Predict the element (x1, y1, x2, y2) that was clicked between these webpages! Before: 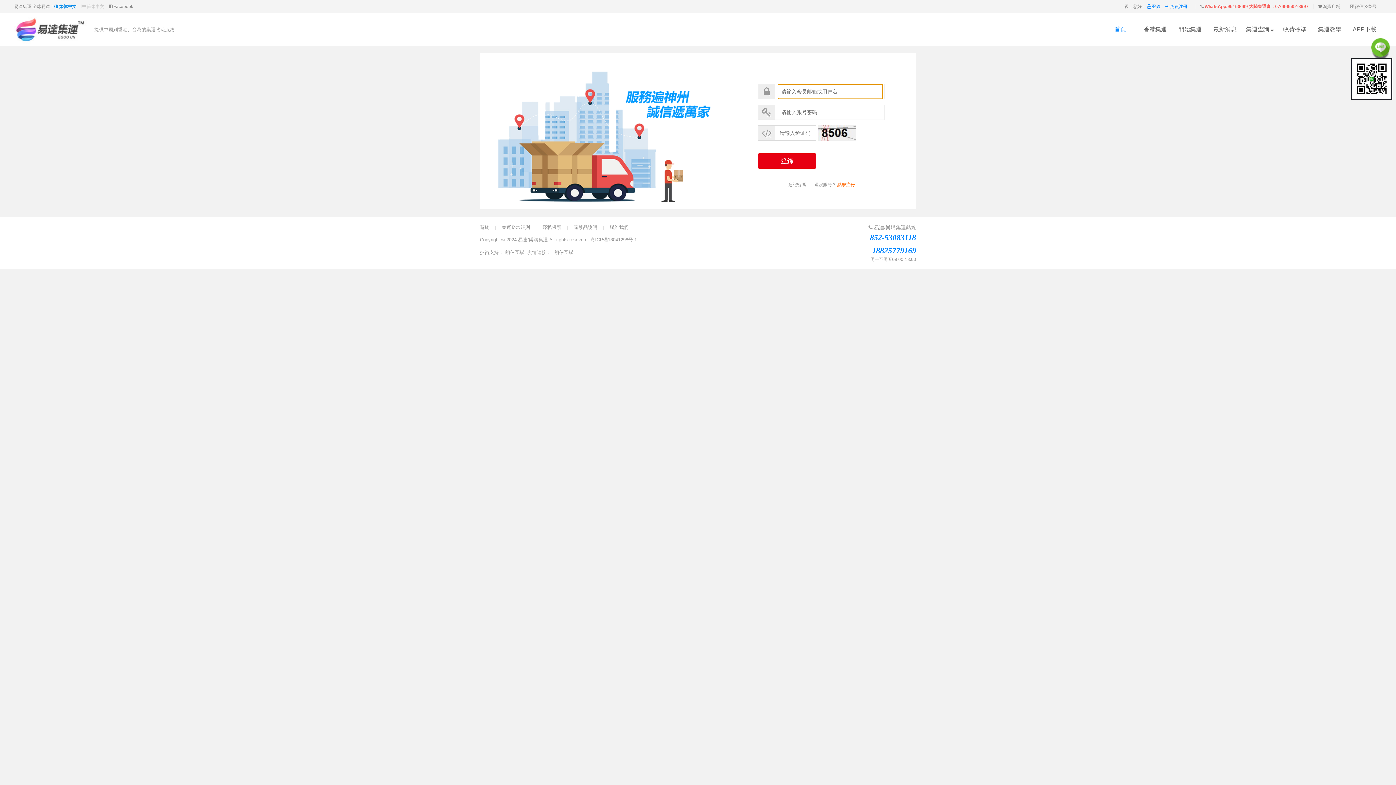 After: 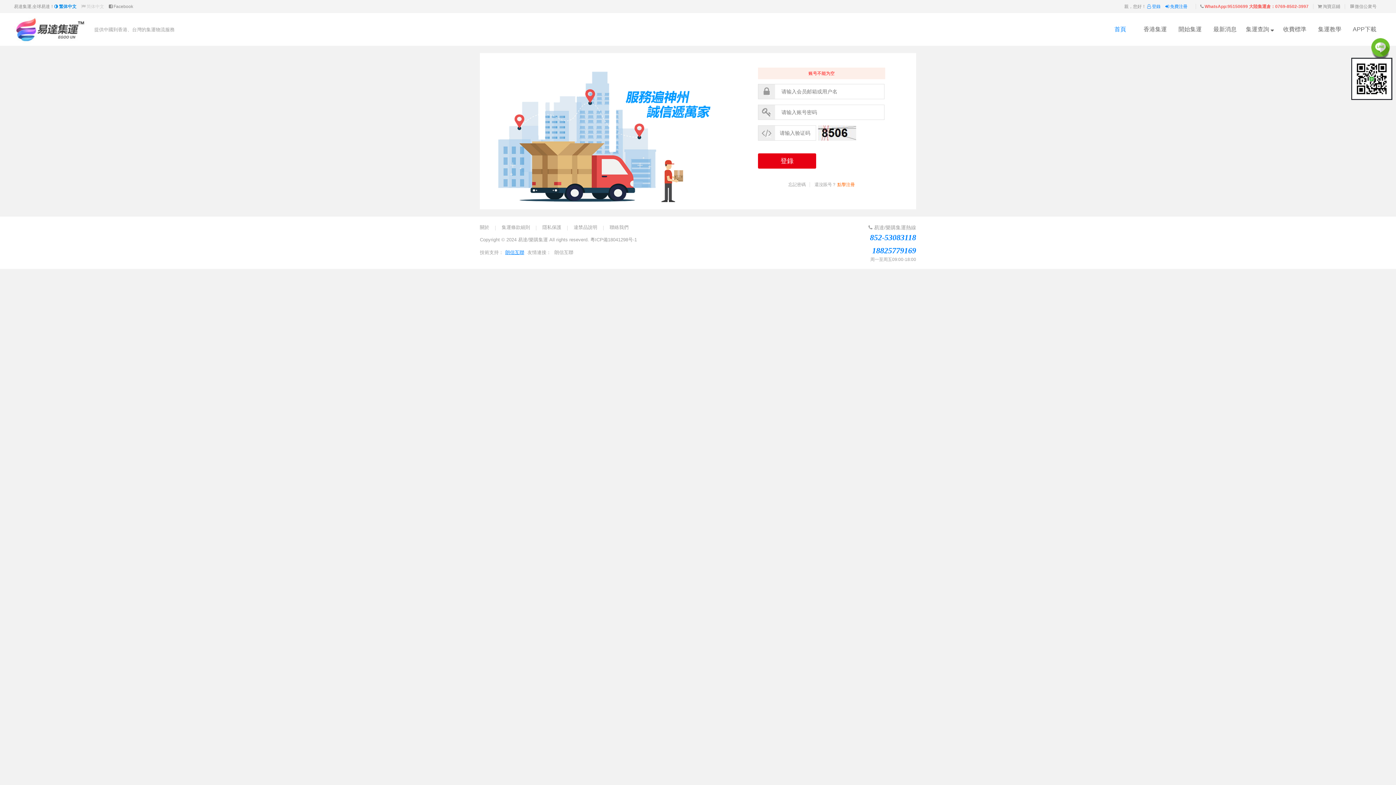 Action: label: 朗信互聯 bbox: (505, 249, 524, 255)